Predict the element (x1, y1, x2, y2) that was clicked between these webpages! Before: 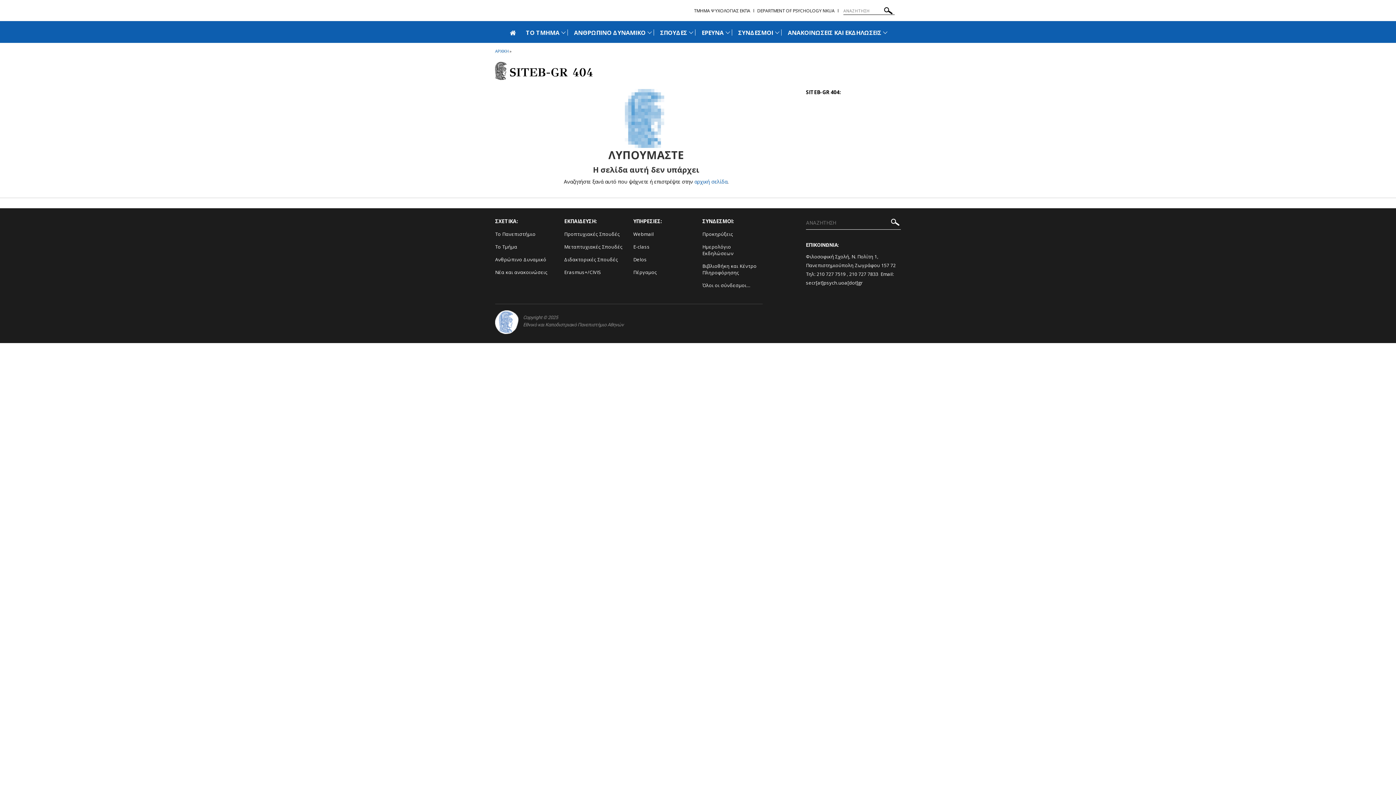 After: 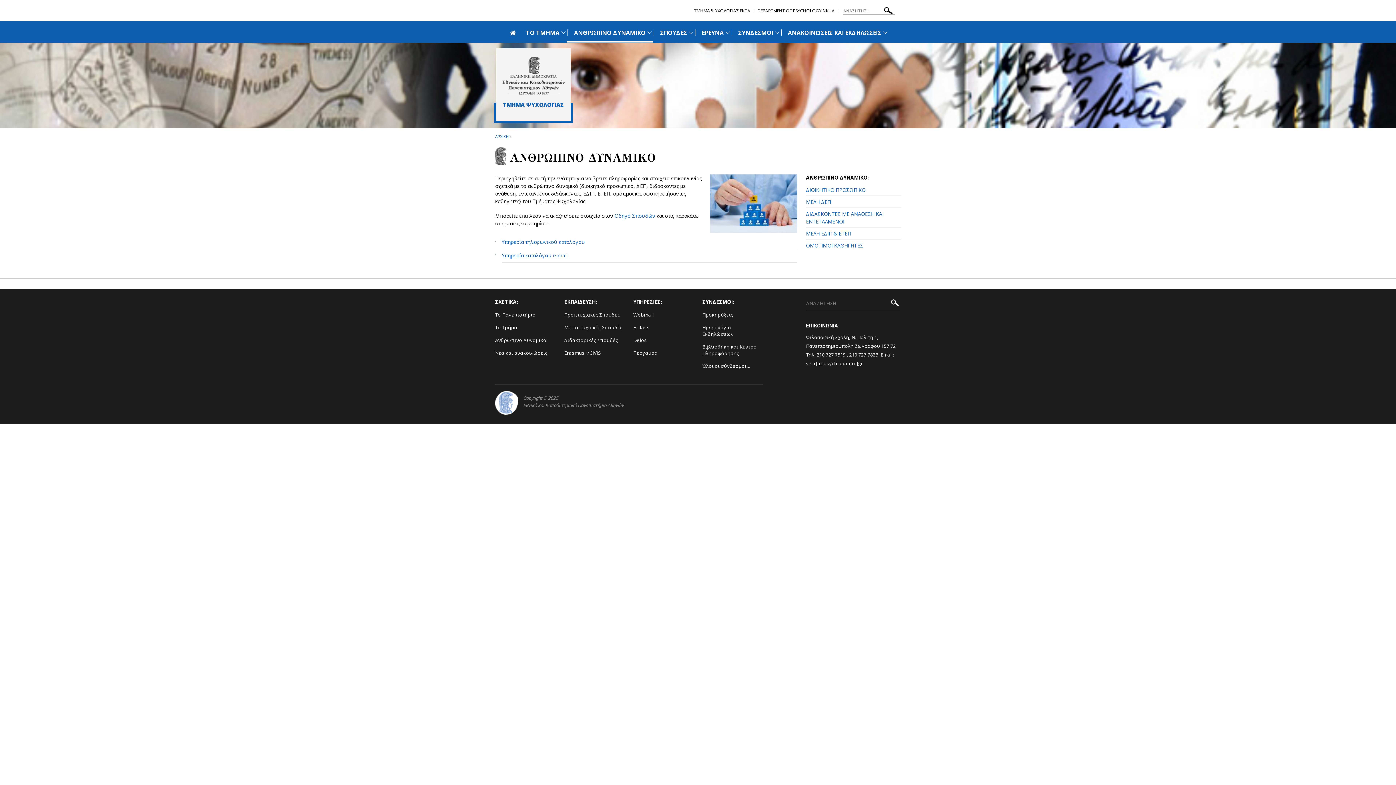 Action: bbox: (574, 28, 645, 37) label: ΑΝΘΡΩΠΙΝΟ ΔΥΝΑΜΙΚΟ